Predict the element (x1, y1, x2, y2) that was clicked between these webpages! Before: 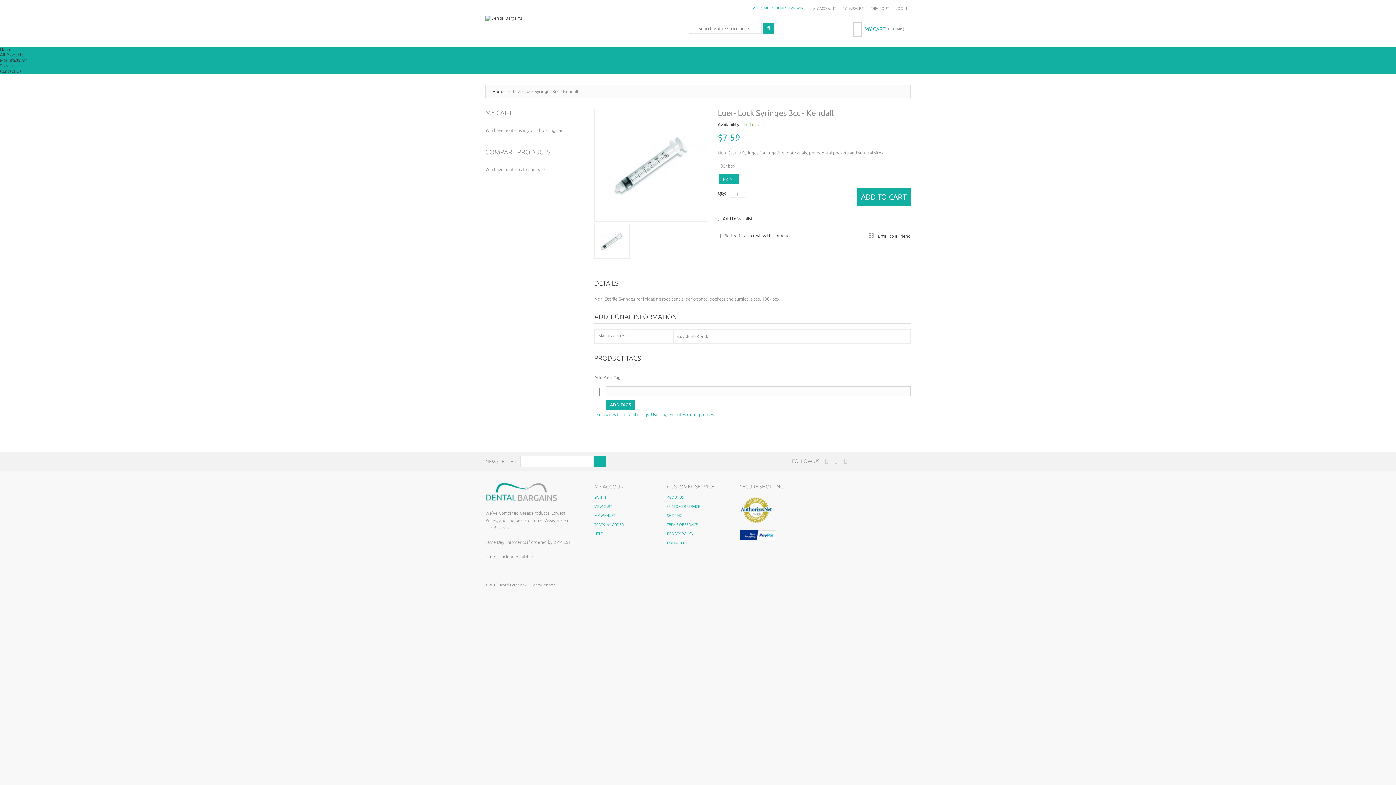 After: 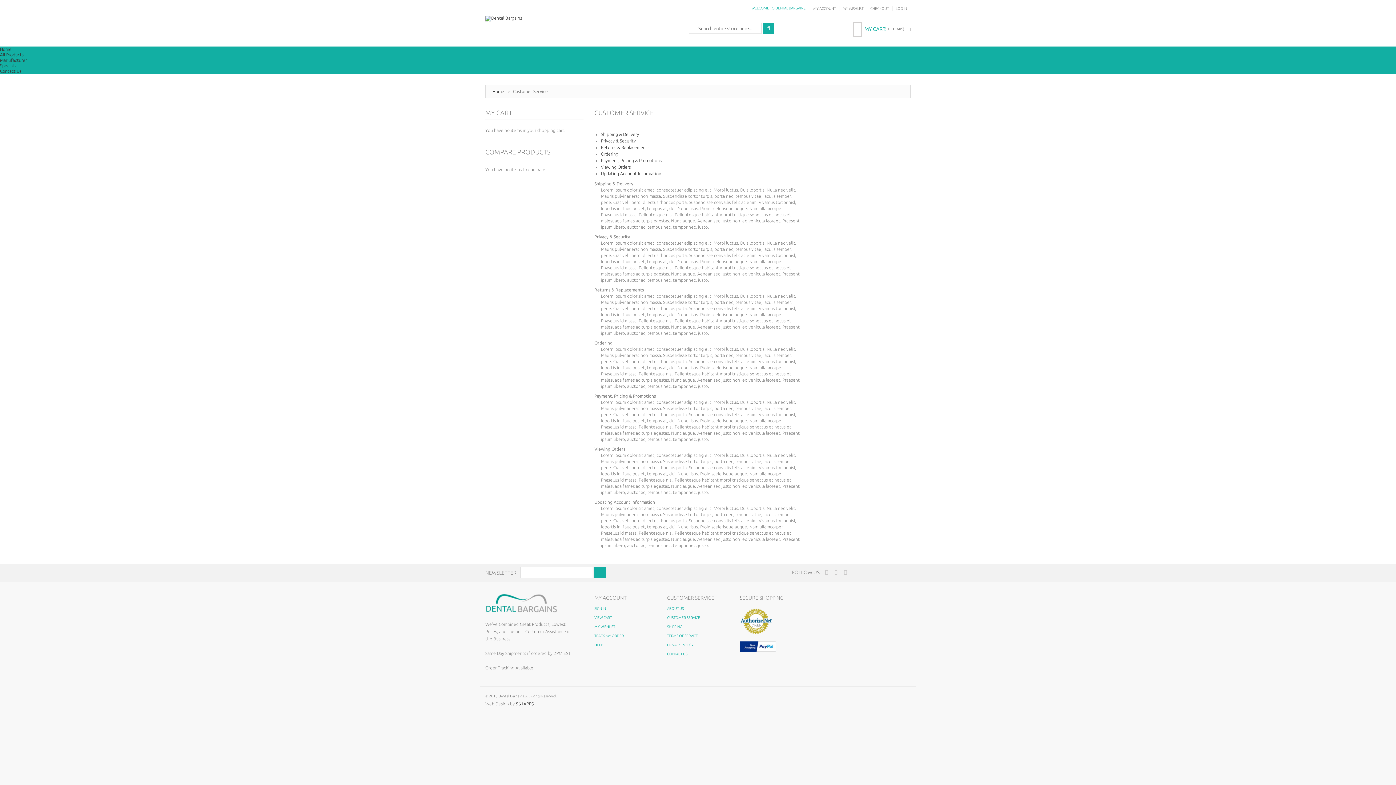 Action: bbox: (667, 503, 700, 510) label: CUSTOMER SERVICE